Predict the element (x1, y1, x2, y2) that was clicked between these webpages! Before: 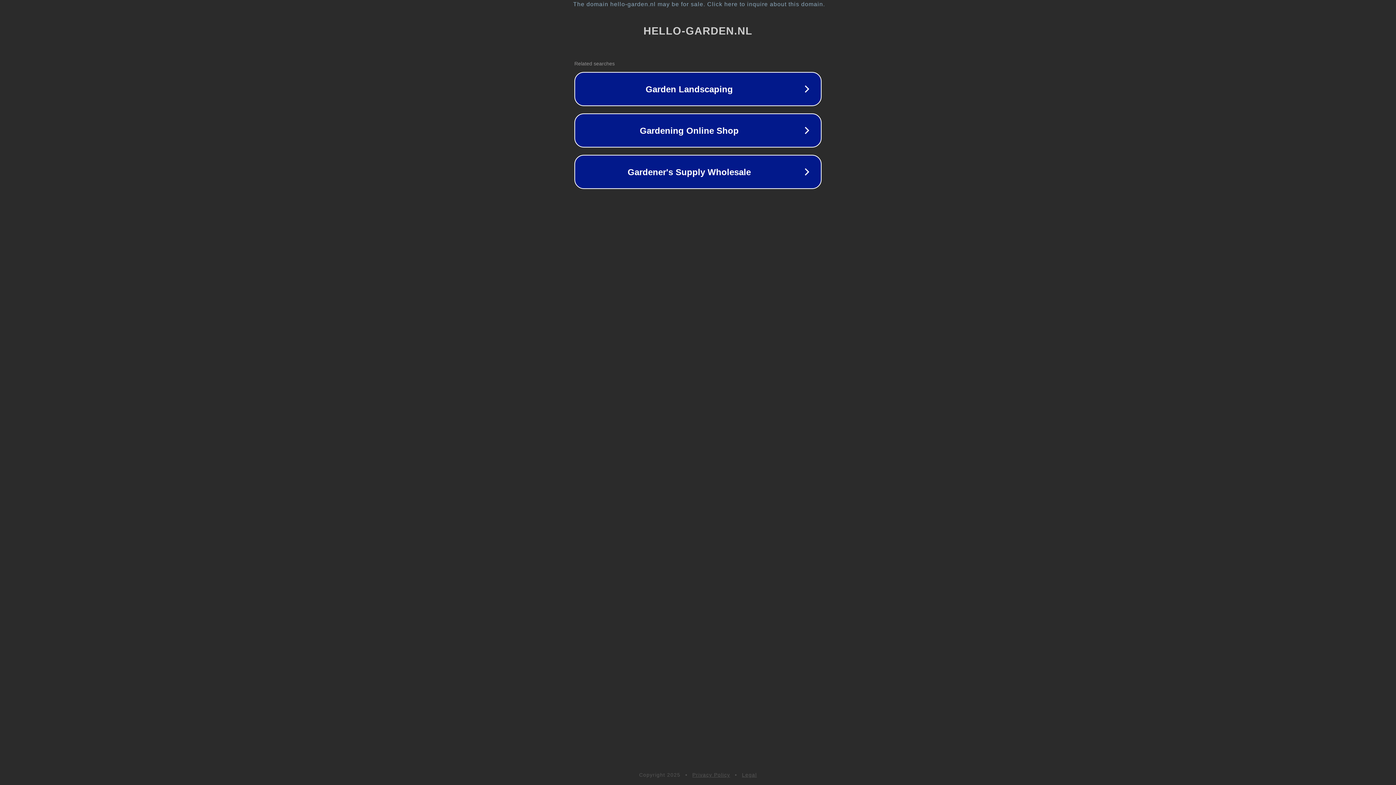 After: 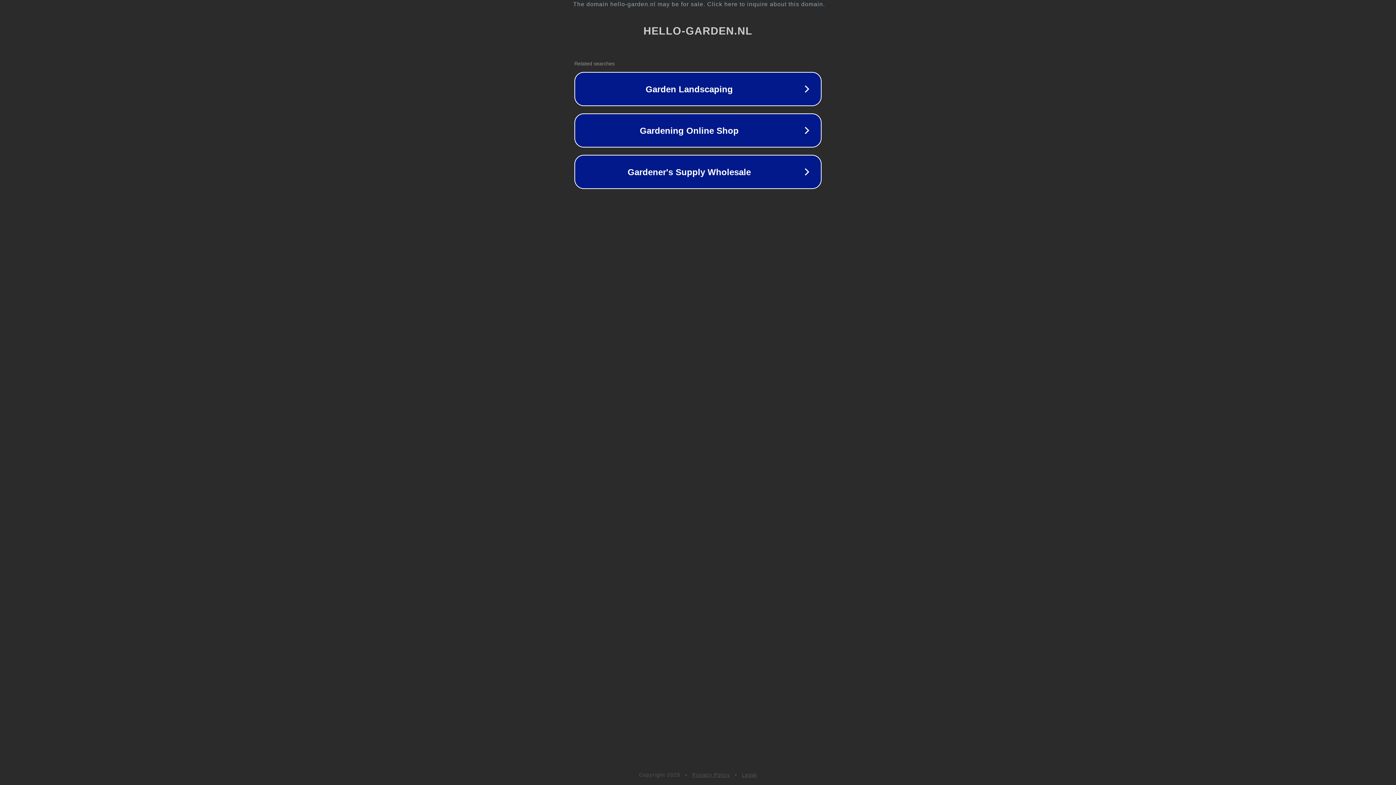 Action: label: Legal bbox: (742, 772, 757, 778)